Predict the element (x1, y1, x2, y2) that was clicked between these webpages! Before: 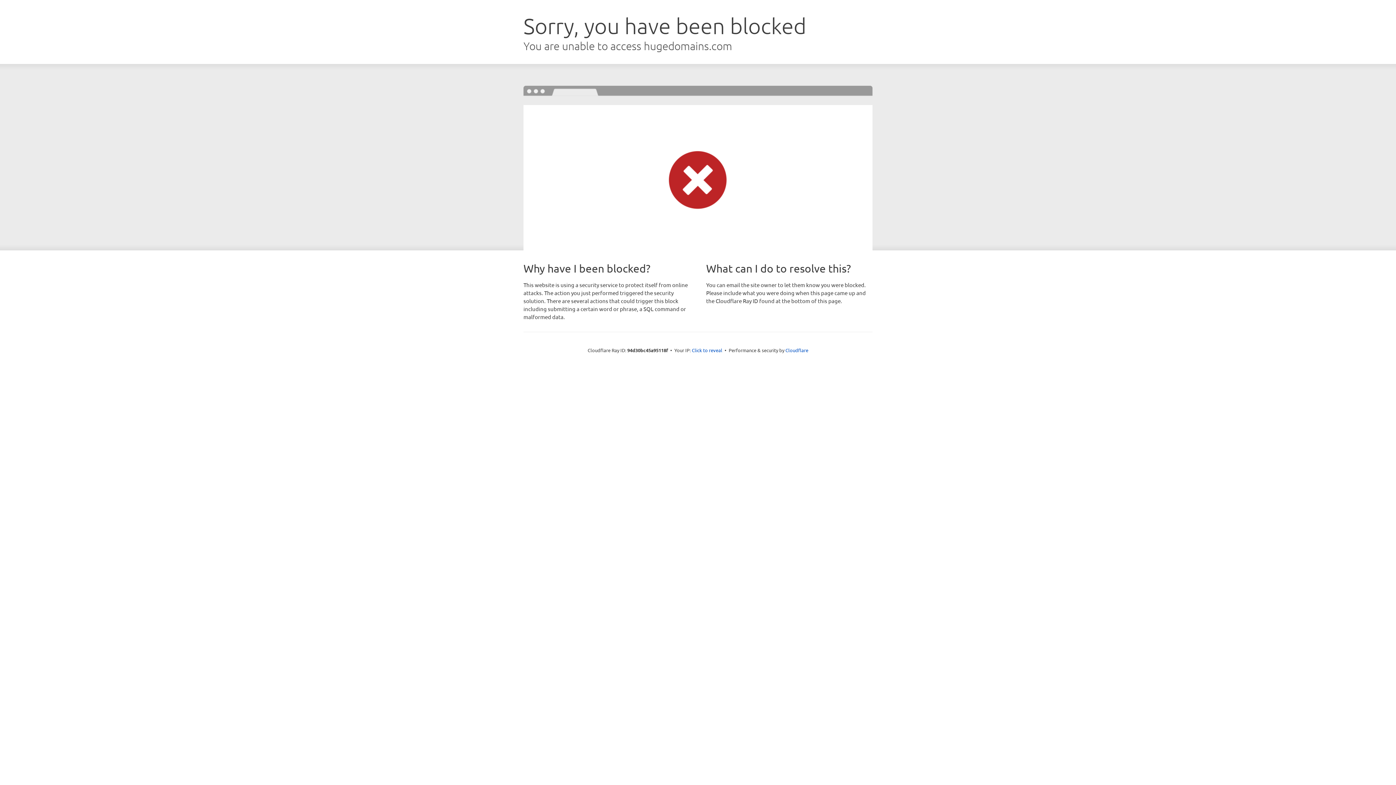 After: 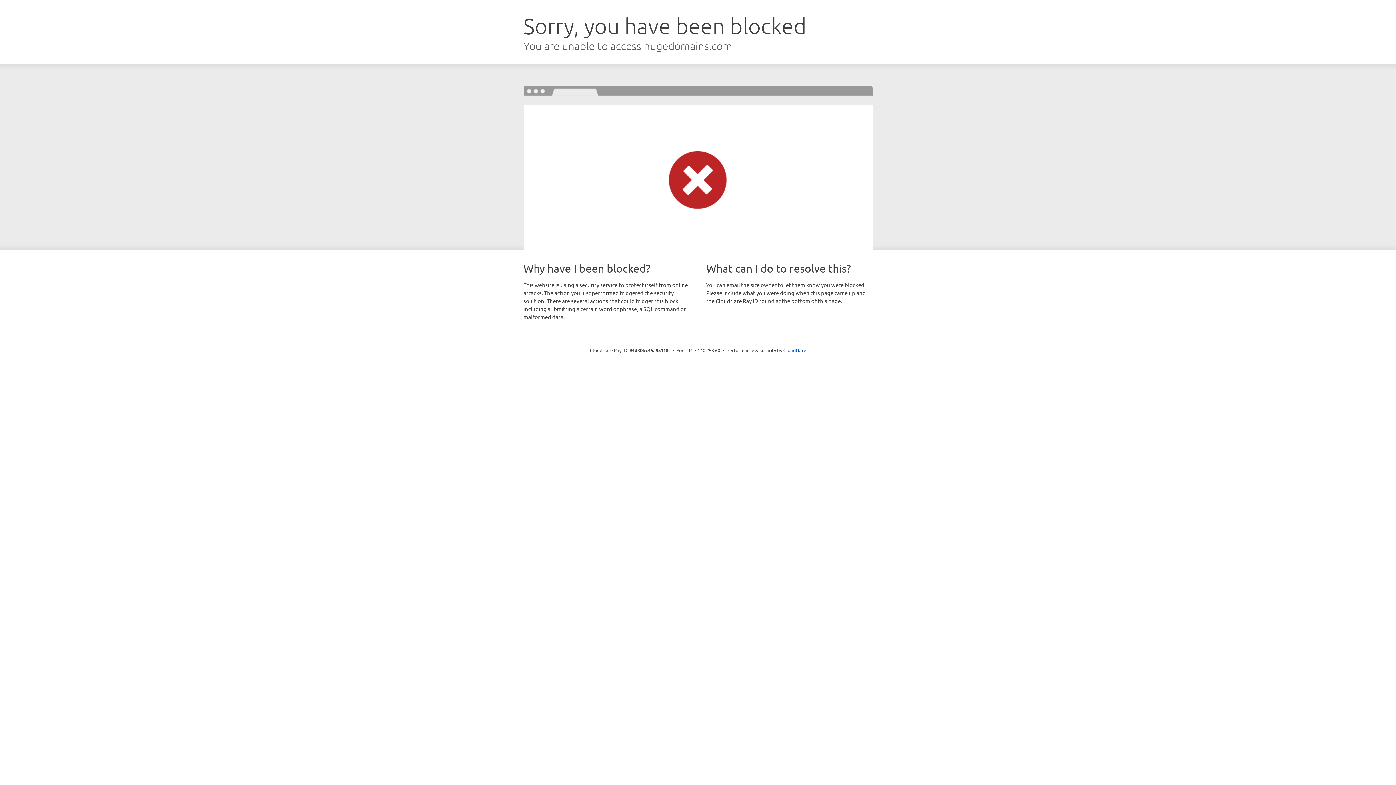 Action: label: Click to reveal bbox: (692, 346, 722, 353)